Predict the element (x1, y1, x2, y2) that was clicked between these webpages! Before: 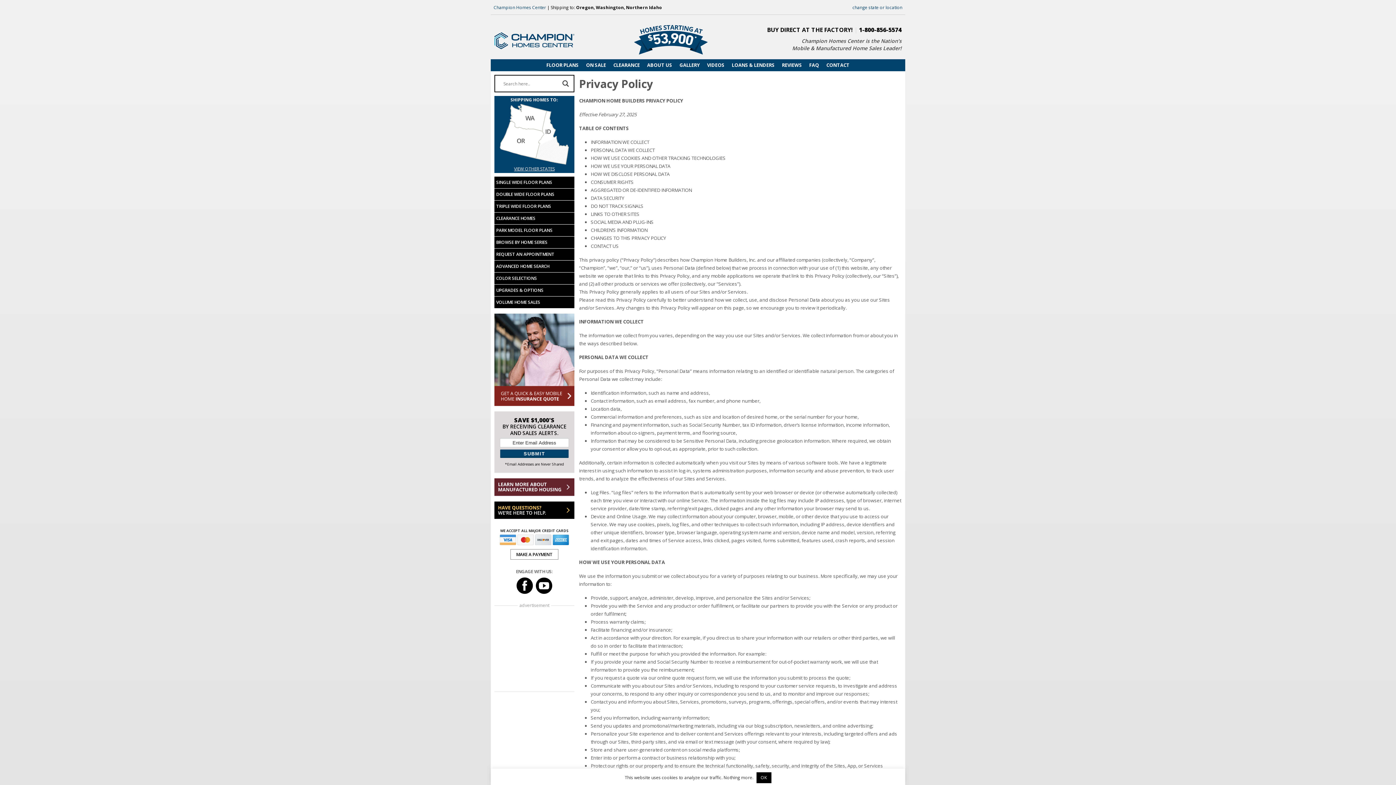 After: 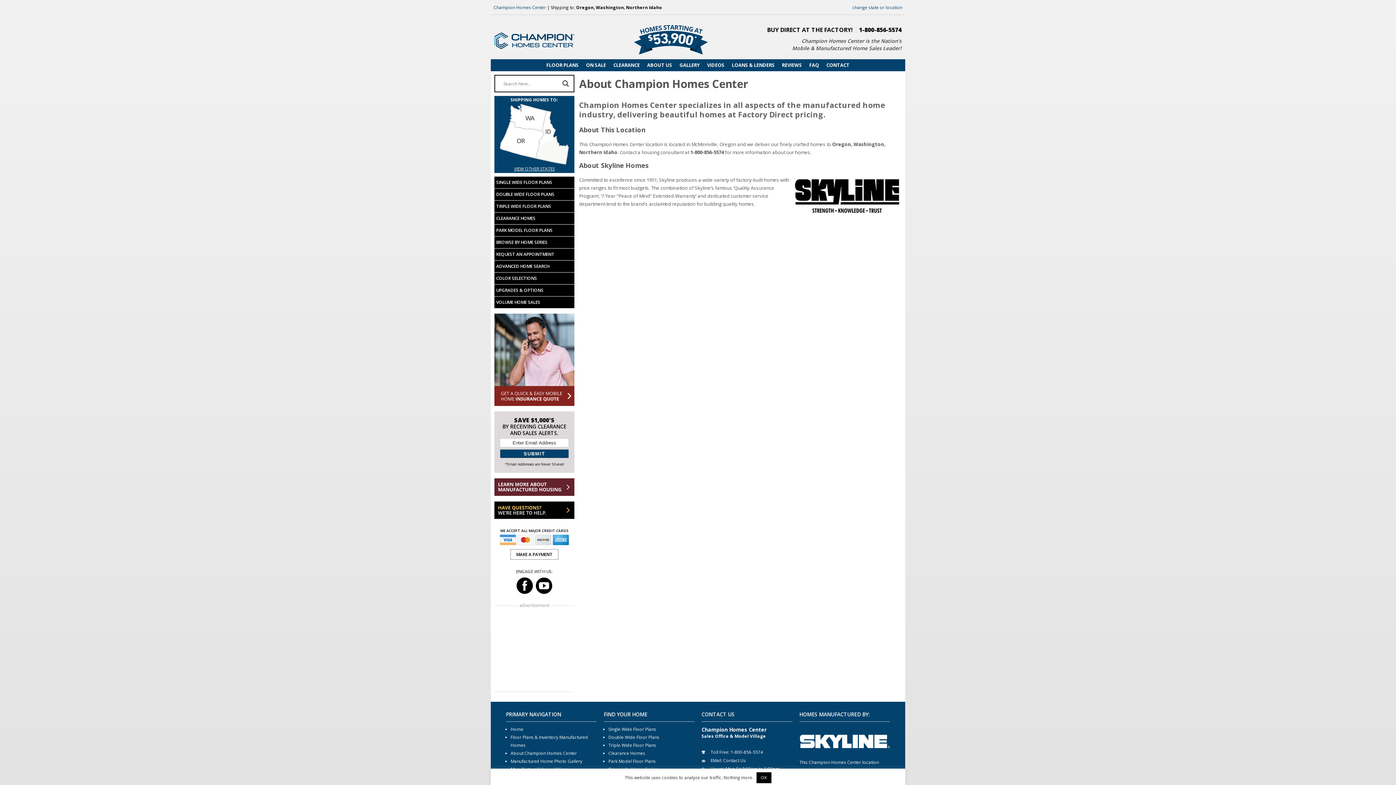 Action: bbox: (643, 59, 676, 71) label: ABOUT US